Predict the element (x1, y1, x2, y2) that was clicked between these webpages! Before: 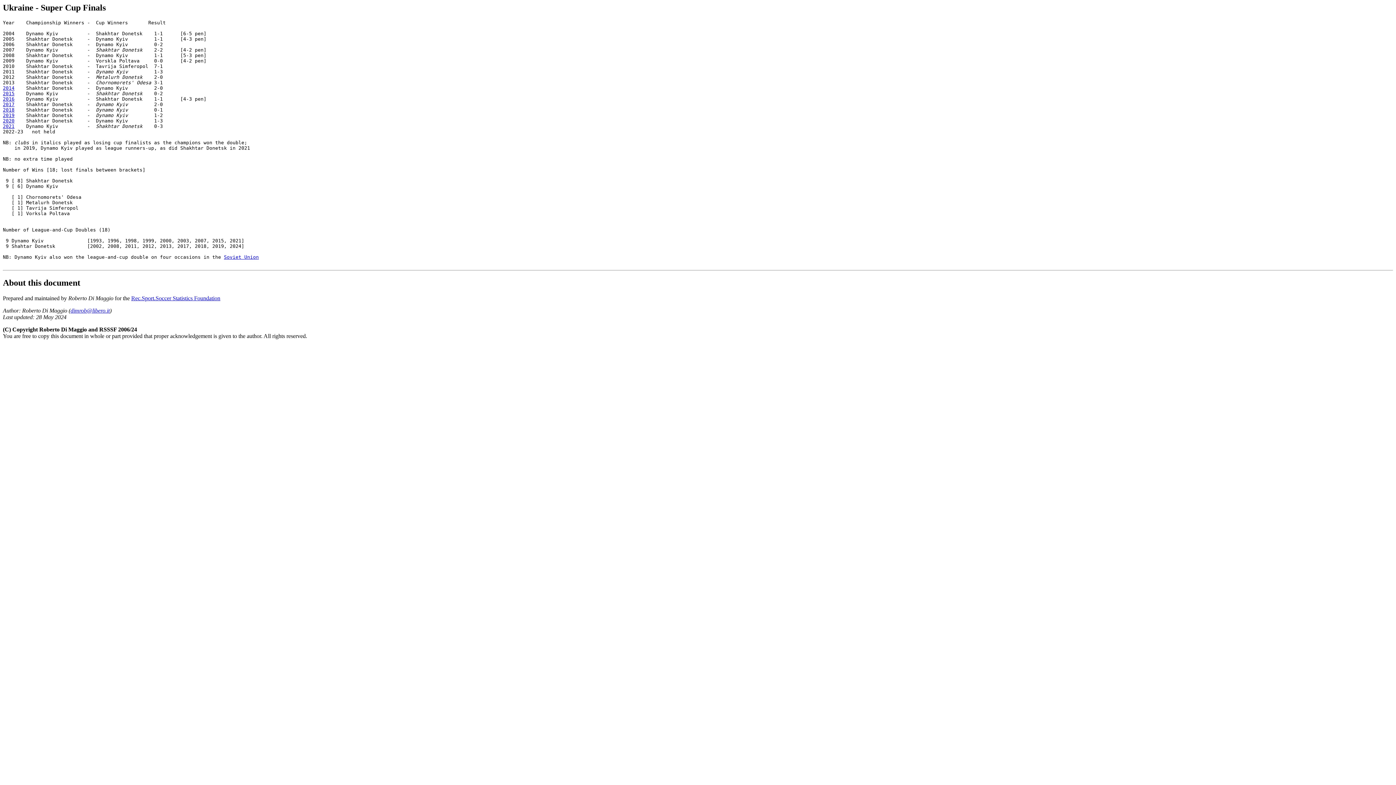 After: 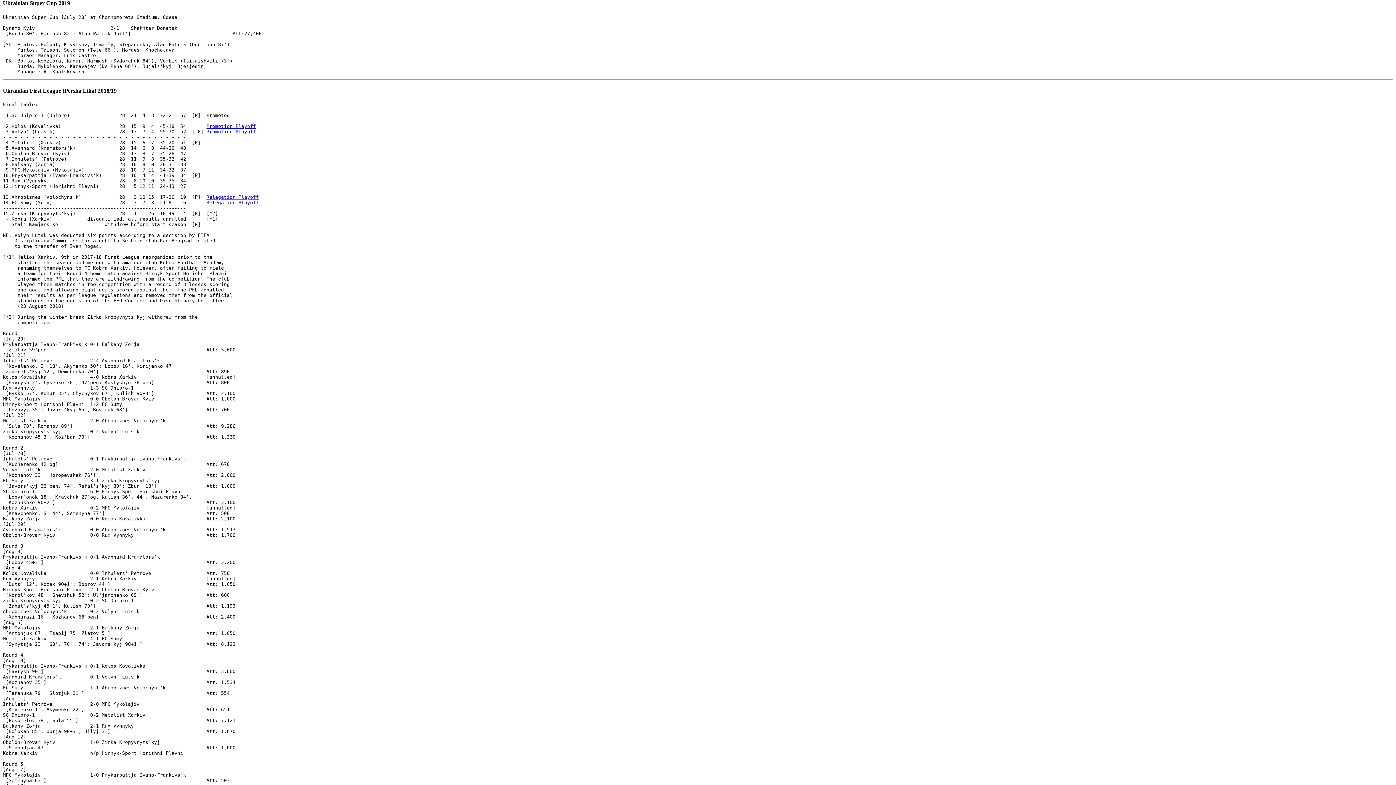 Action: bbox: (2, 112, 14, 118) label: 2019